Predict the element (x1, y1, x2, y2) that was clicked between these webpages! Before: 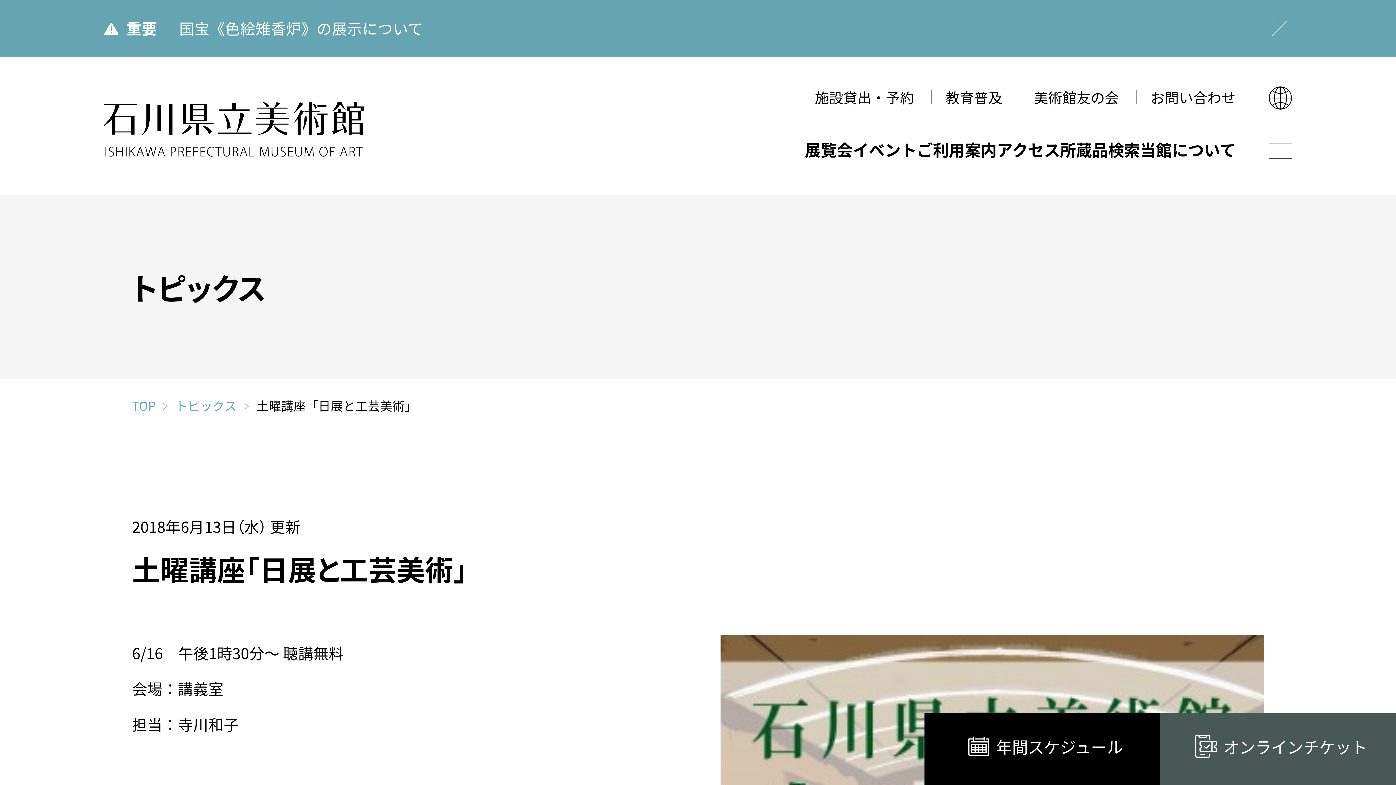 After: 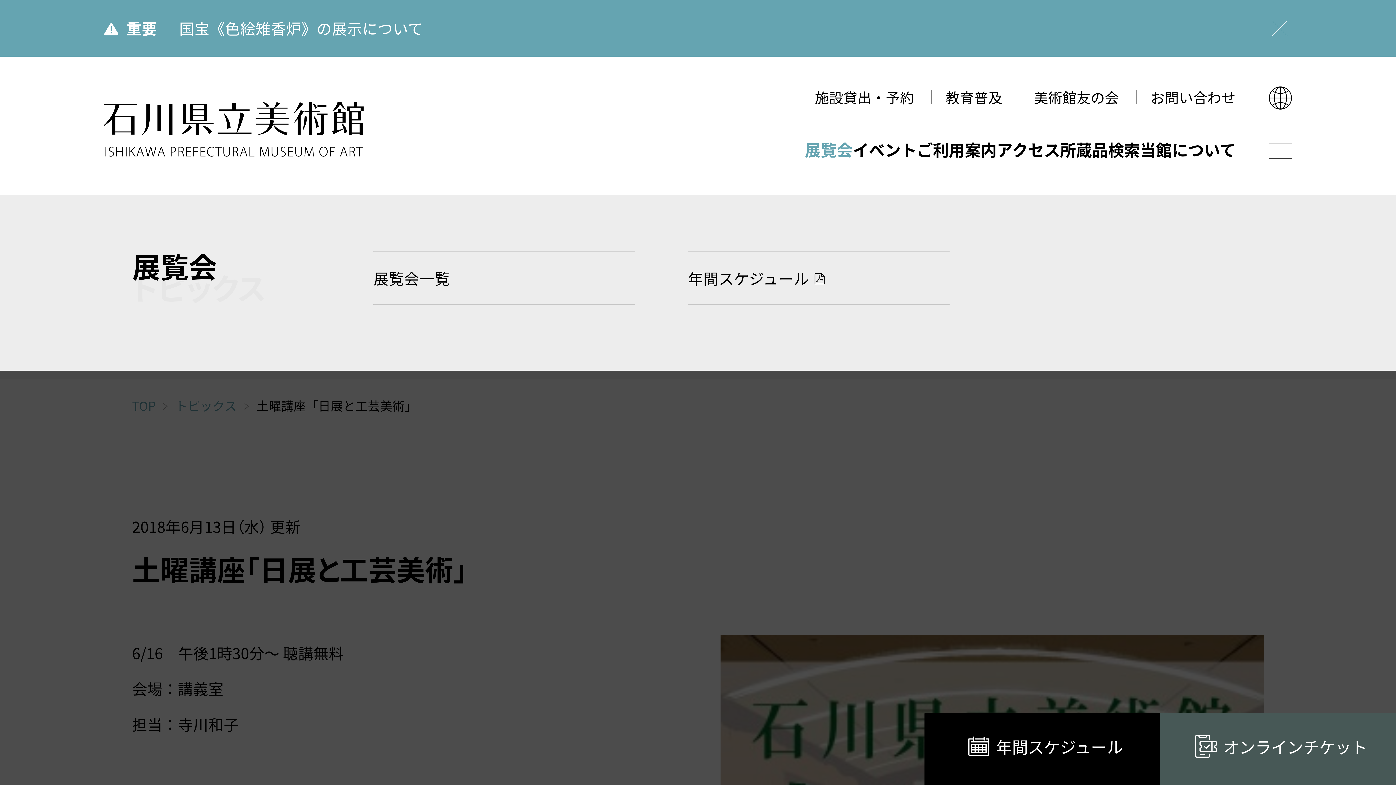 Action: bbox: (805, 130, 853, 168) label: 展覧会